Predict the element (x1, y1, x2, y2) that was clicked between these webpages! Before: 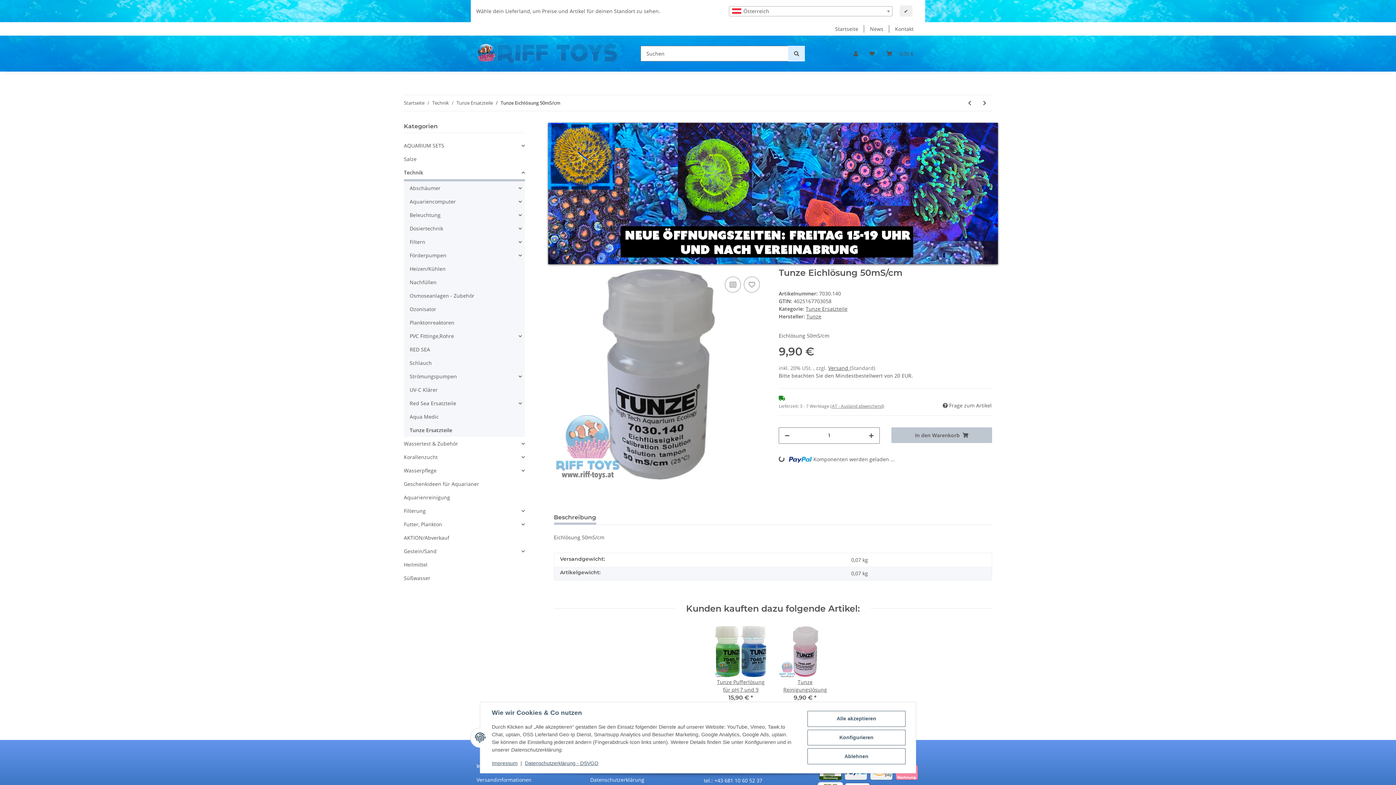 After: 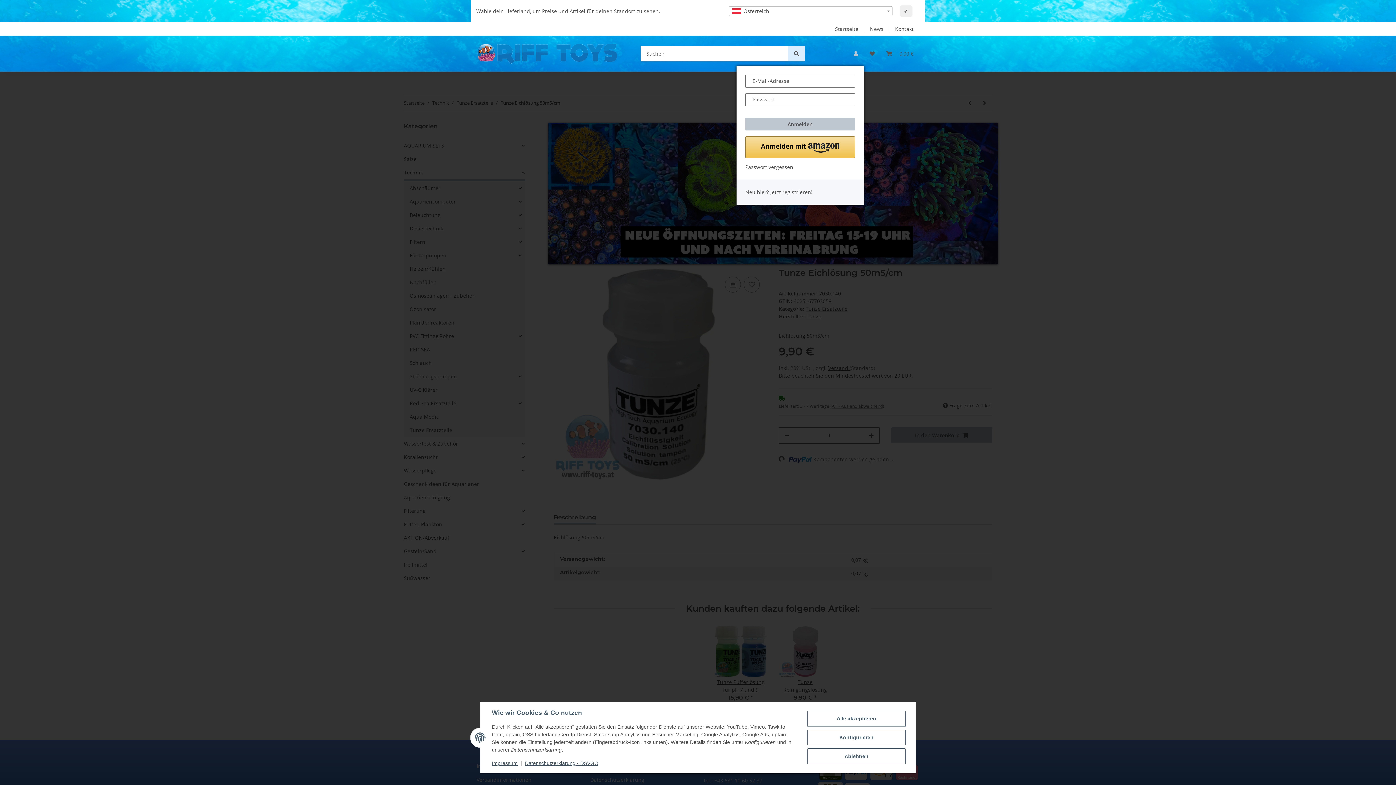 Action: bbox: (848, 41, 864, 66) label: Mein Konto